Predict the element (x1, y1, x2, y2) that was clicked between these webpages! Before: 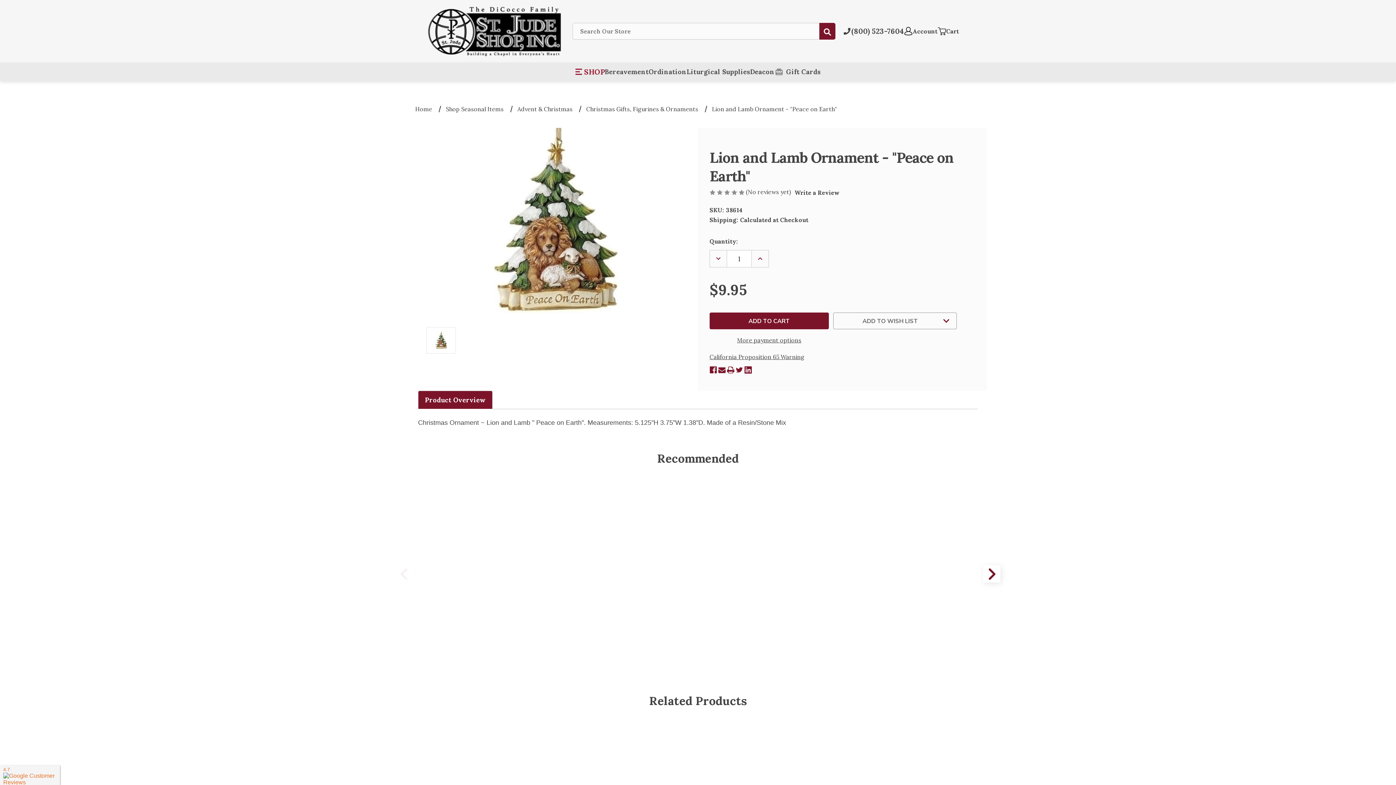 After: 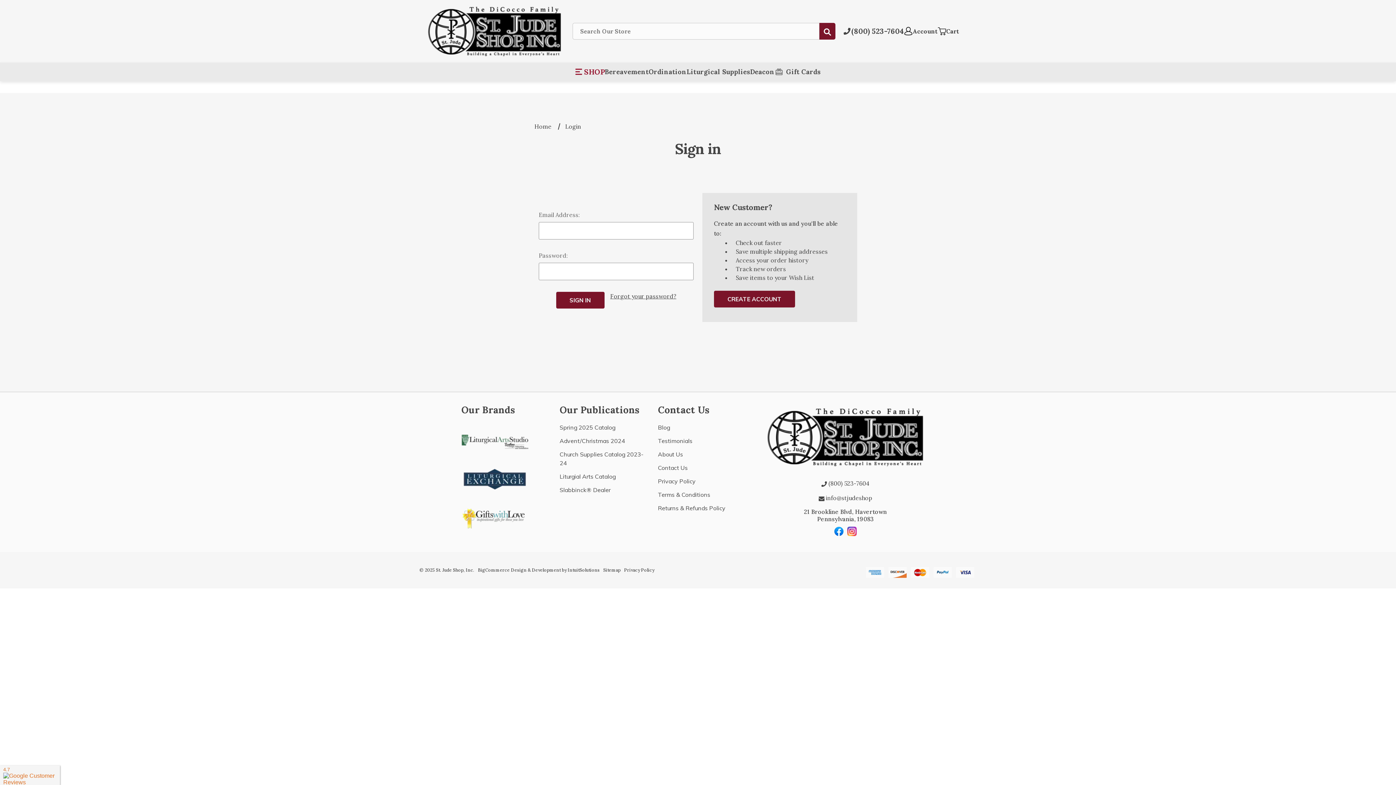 Action: bbox: (904, 26, 937, 35) label: Account